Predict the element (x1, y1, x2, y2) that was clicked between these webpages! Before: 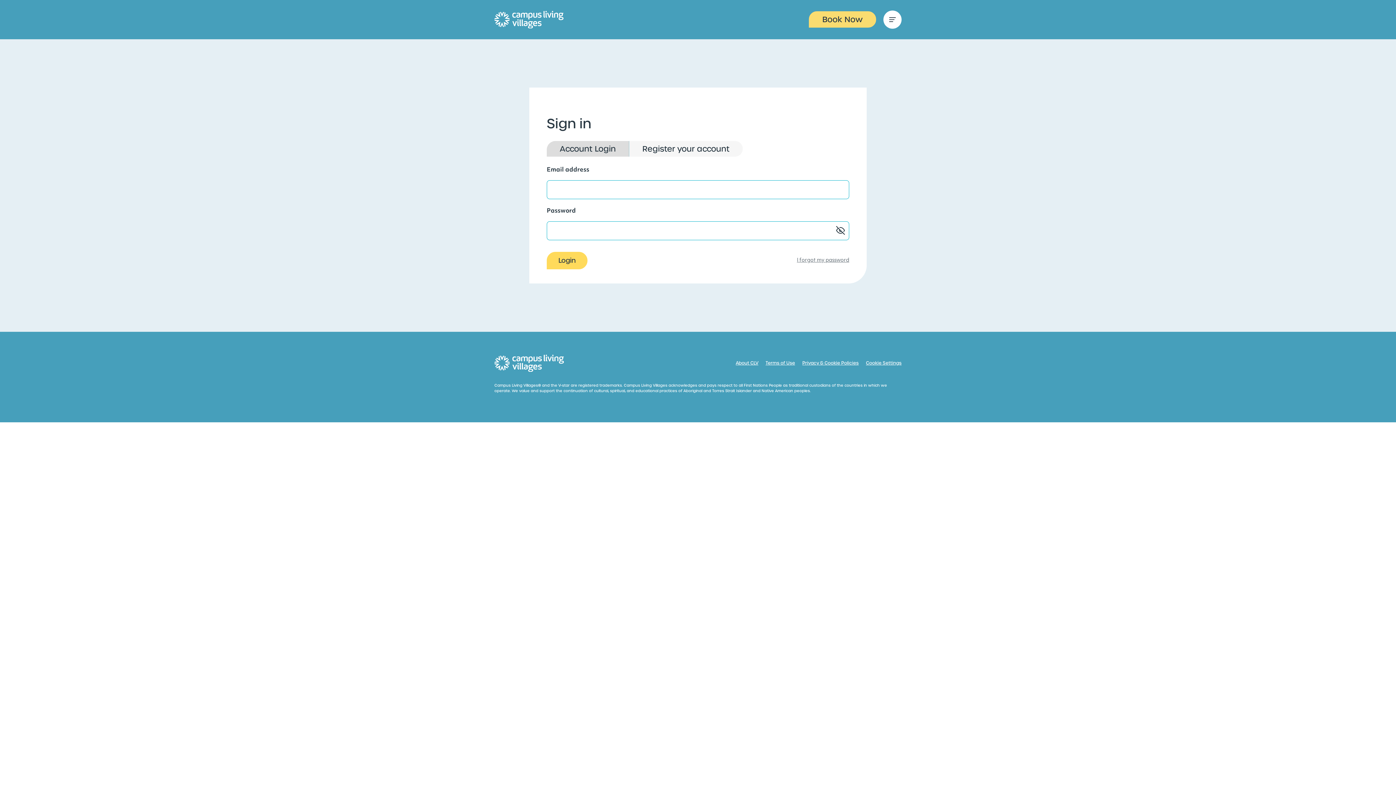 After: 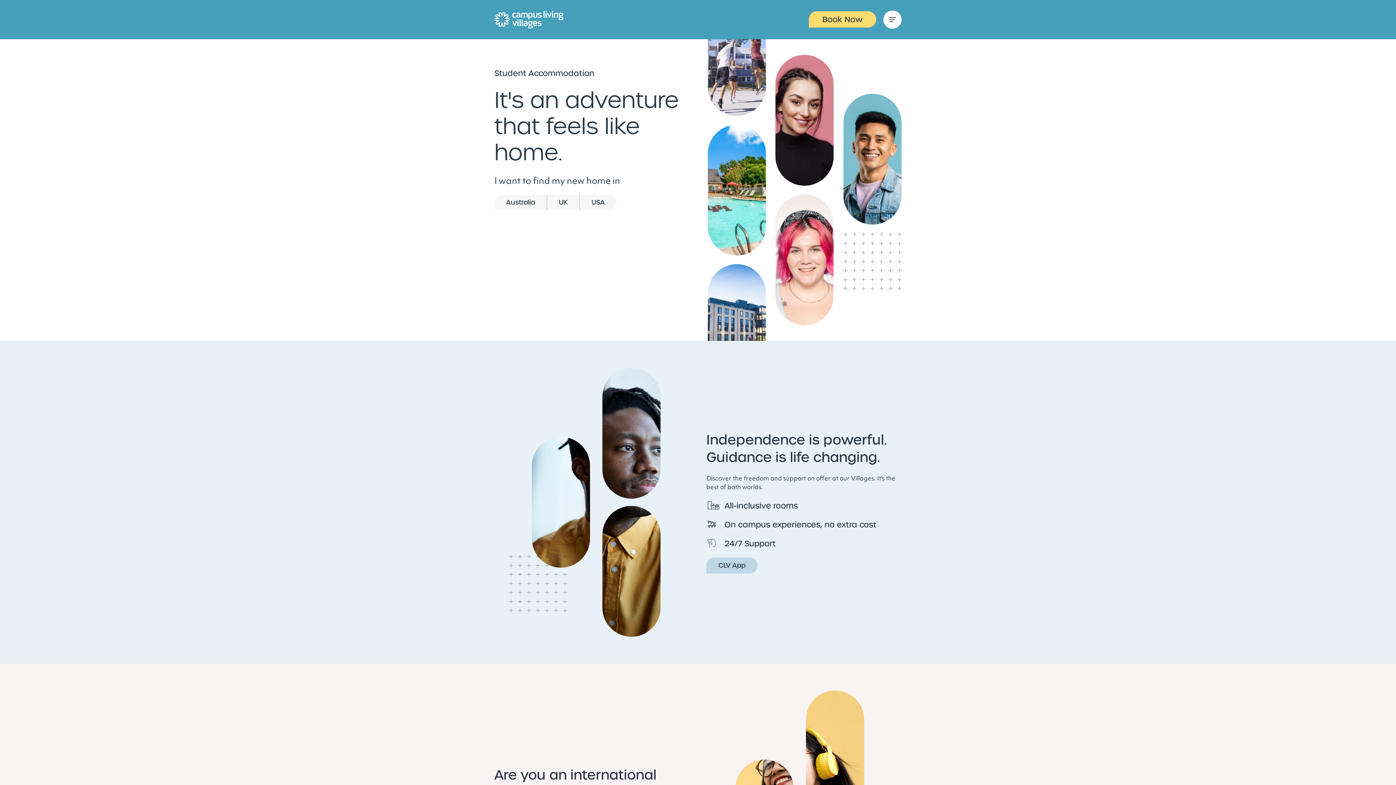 Action: bbox: (494, 10, 564, 28)